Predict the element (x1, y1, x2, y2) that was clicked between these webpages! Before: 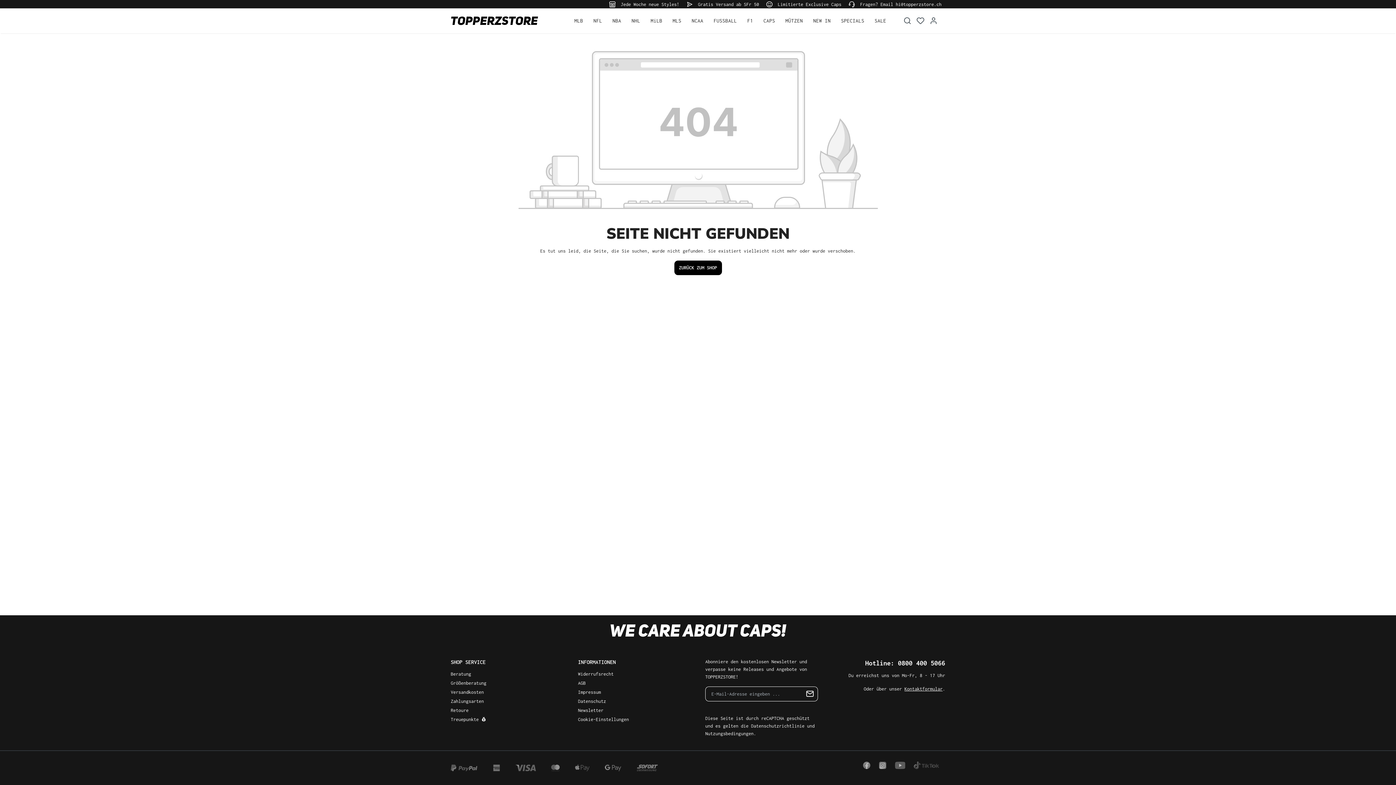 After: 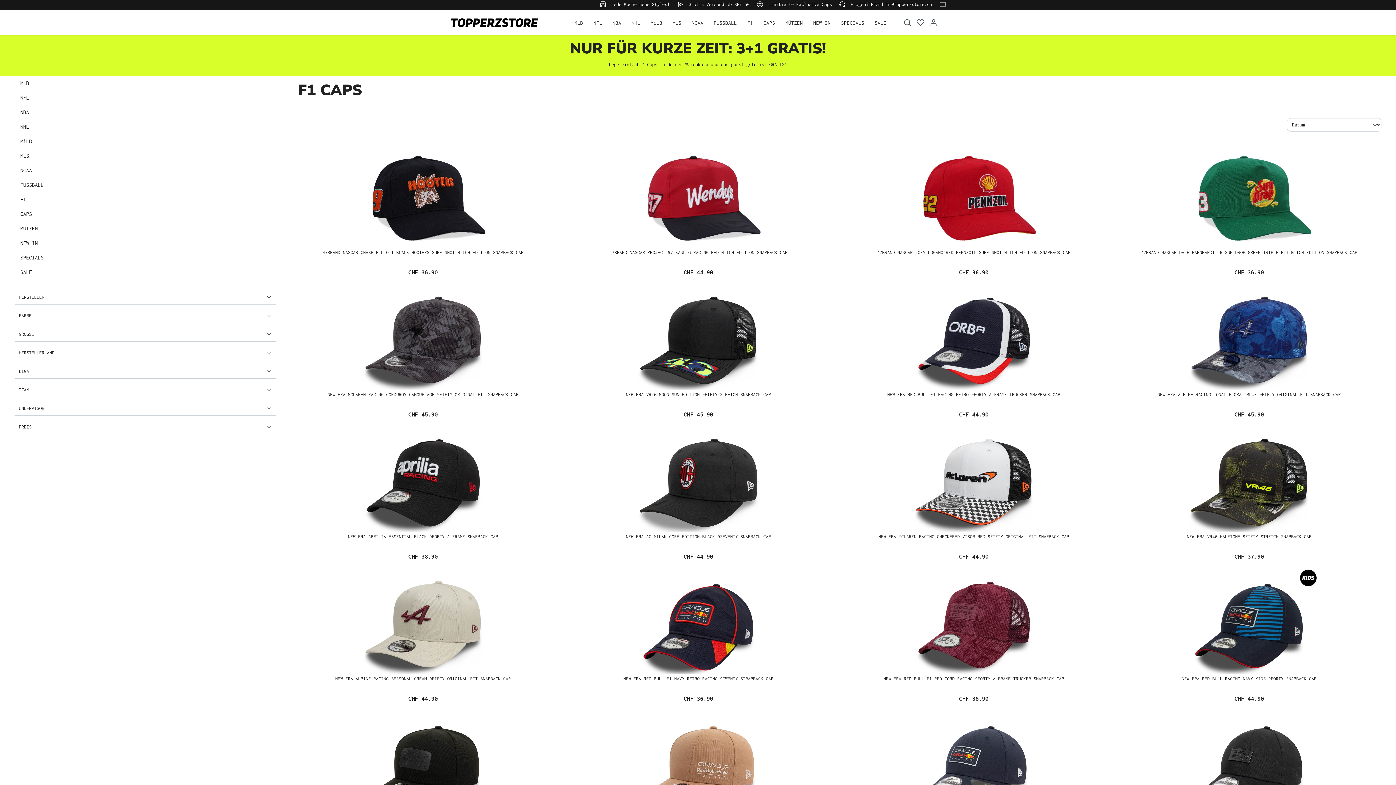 Action: bbox: (747, 13, 753, 27) label: F1